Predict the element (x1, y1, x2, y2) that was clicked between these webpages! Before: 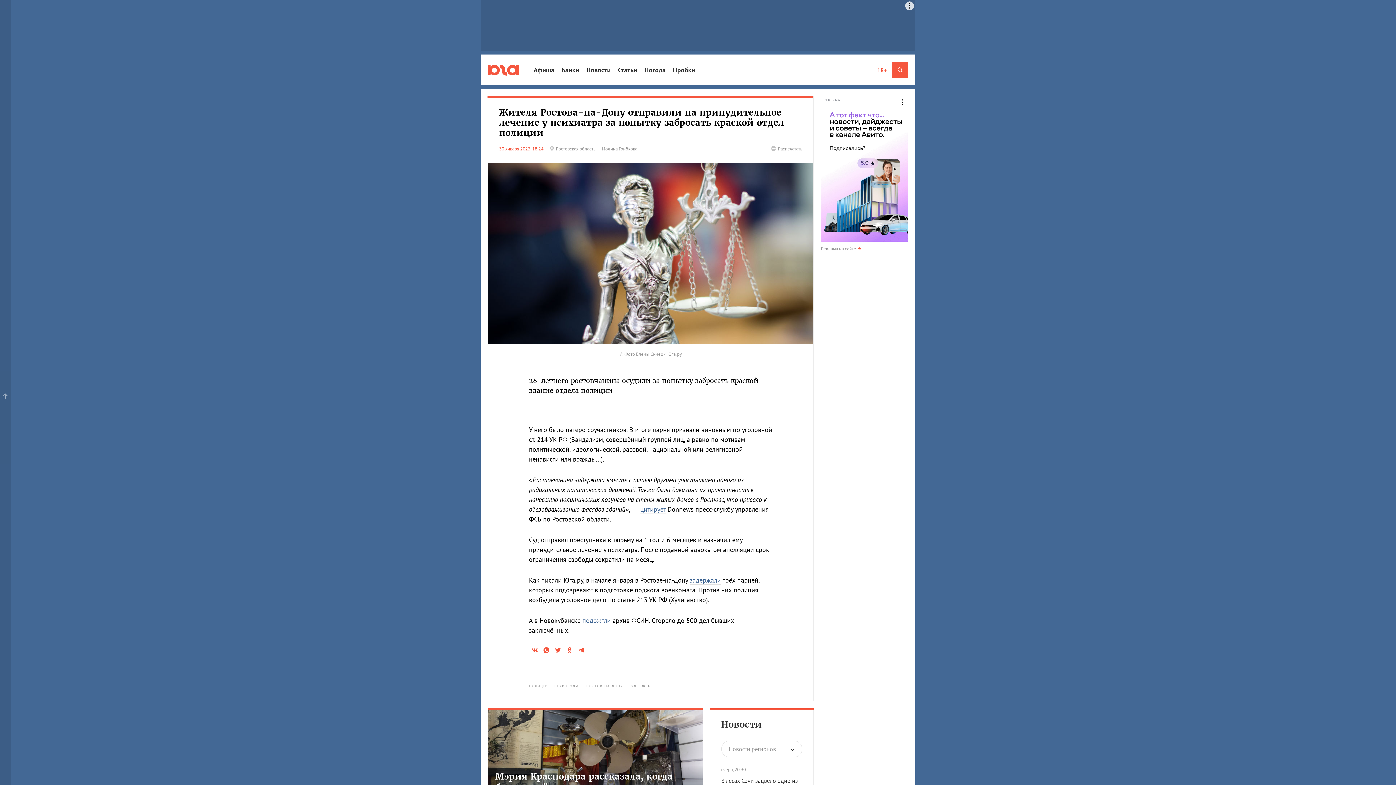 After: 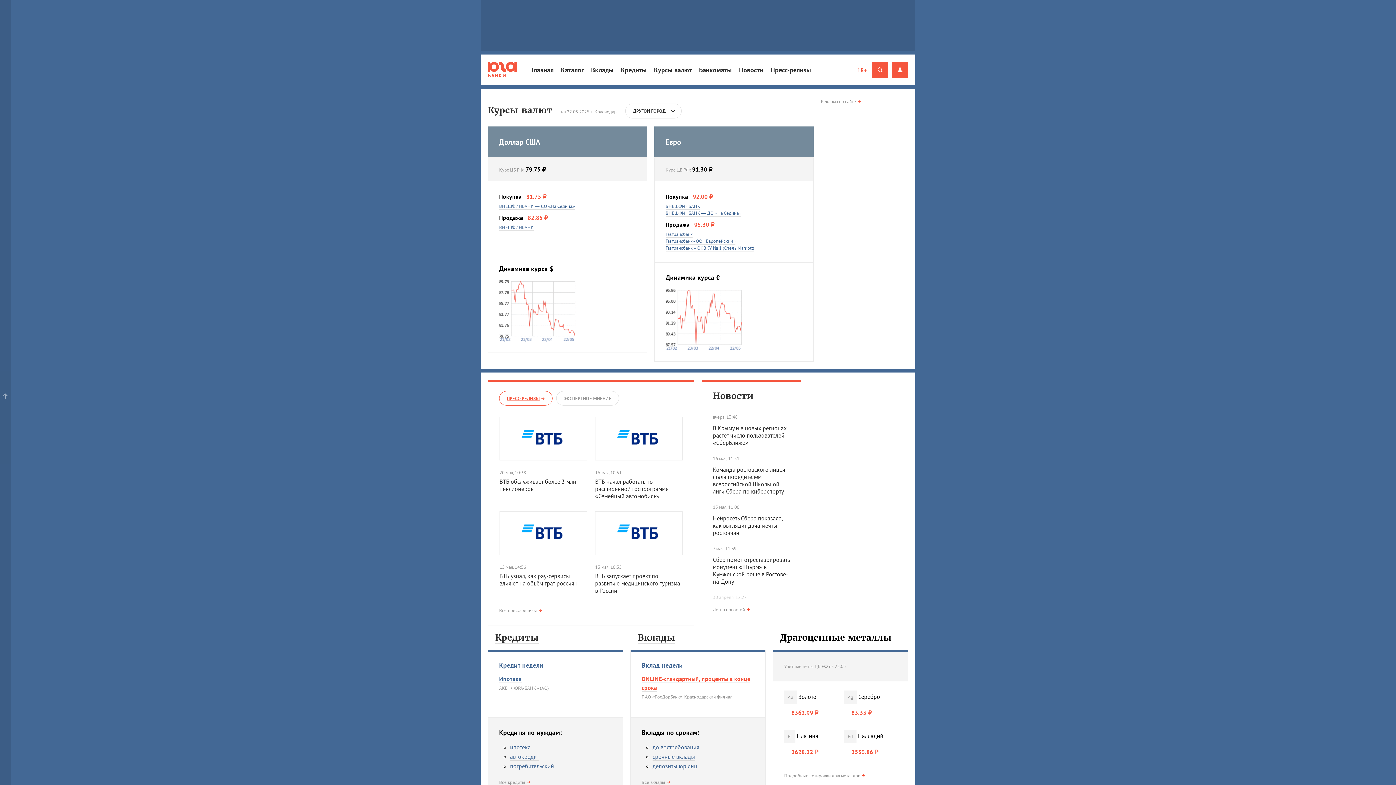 Action: bbox: (561, 63, 579, 76) label: Банки